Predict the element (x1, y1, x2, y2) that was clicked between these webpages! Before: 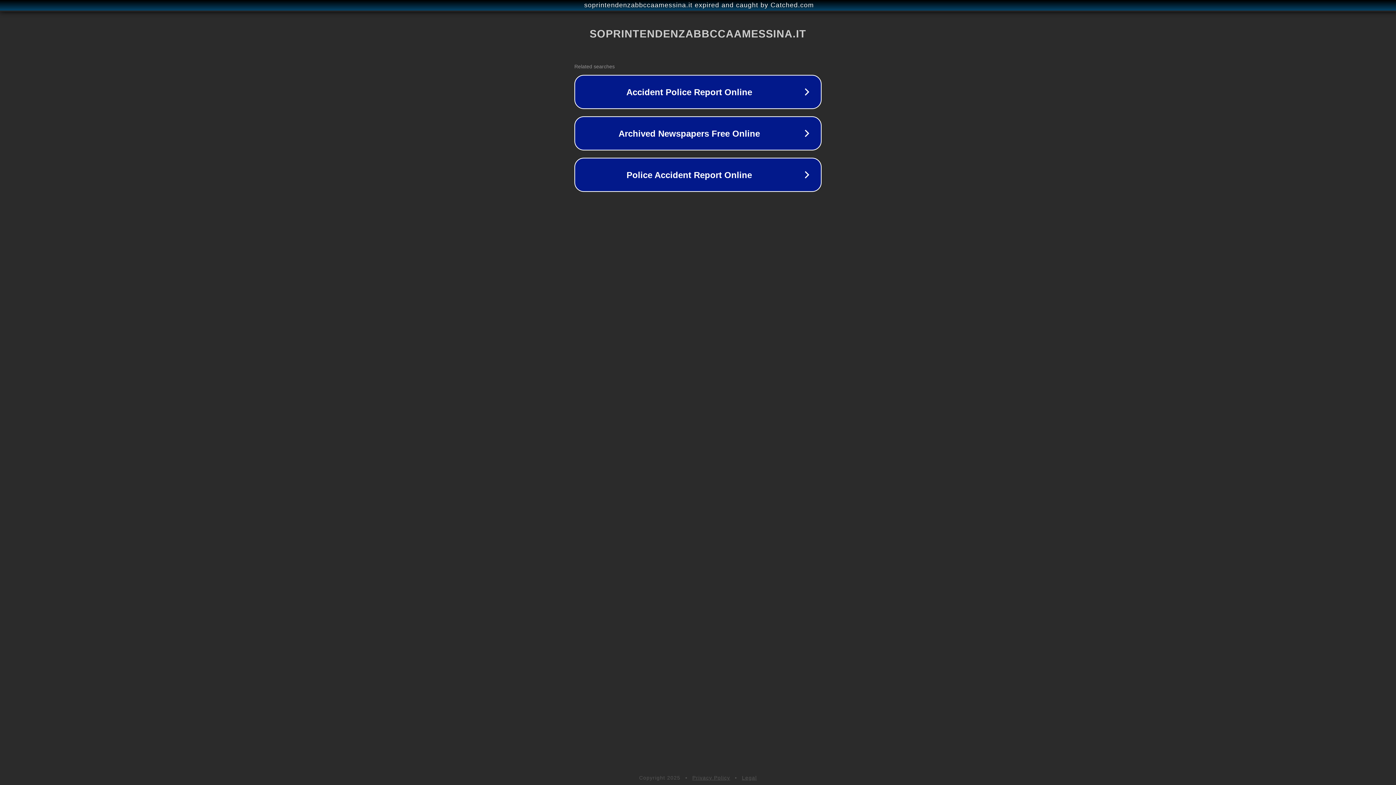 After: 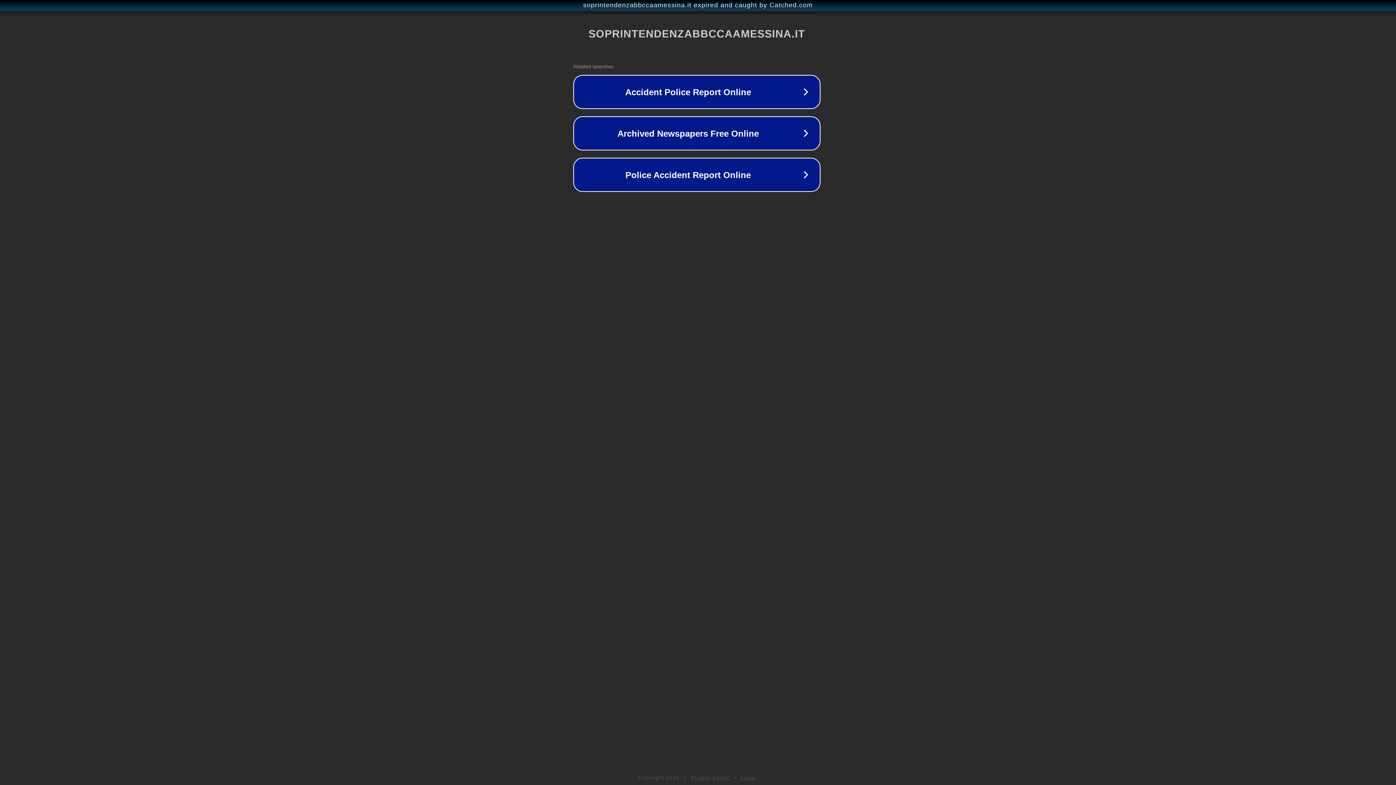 Action: label: soprintendenzabbccaamessina.it expired and caught by Catched.com bbox: (1, 1, 1397, 9)